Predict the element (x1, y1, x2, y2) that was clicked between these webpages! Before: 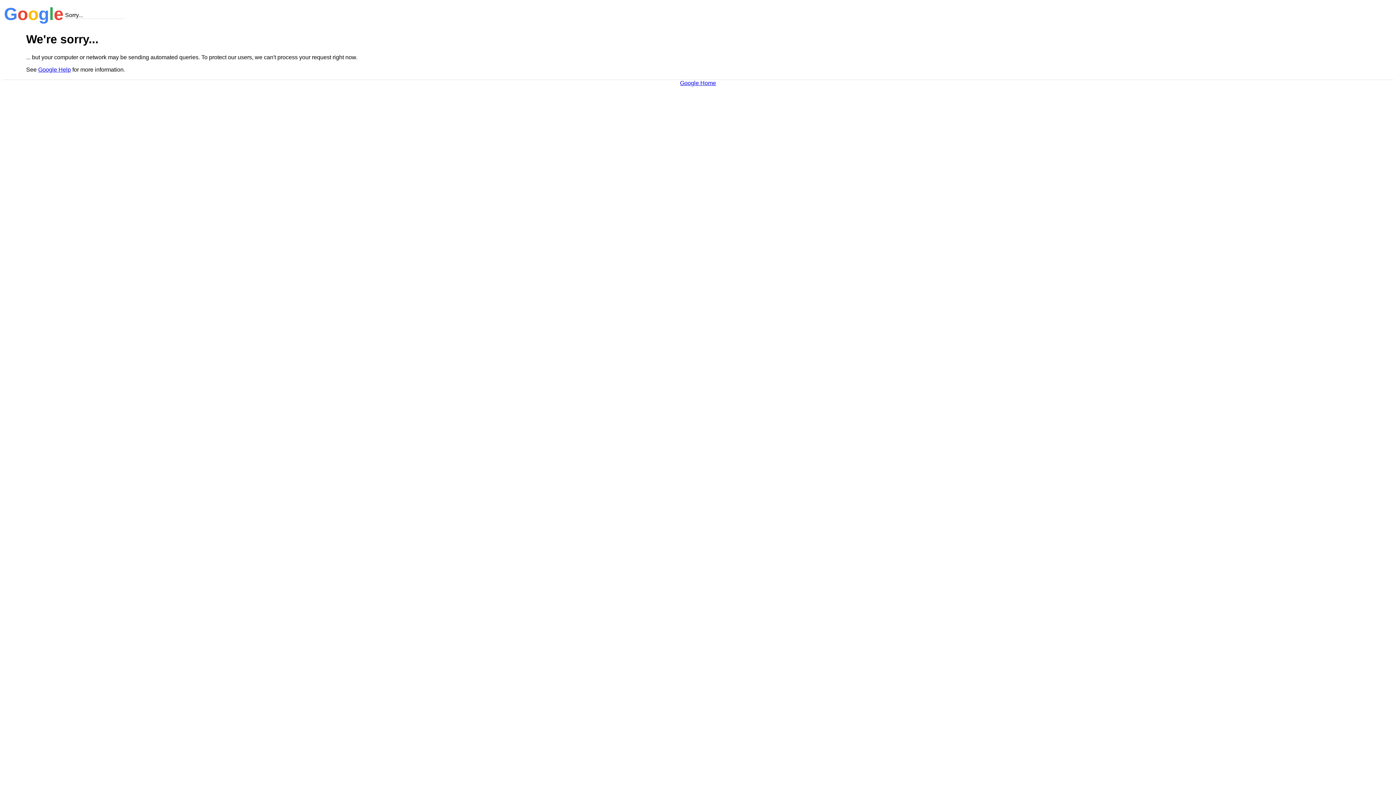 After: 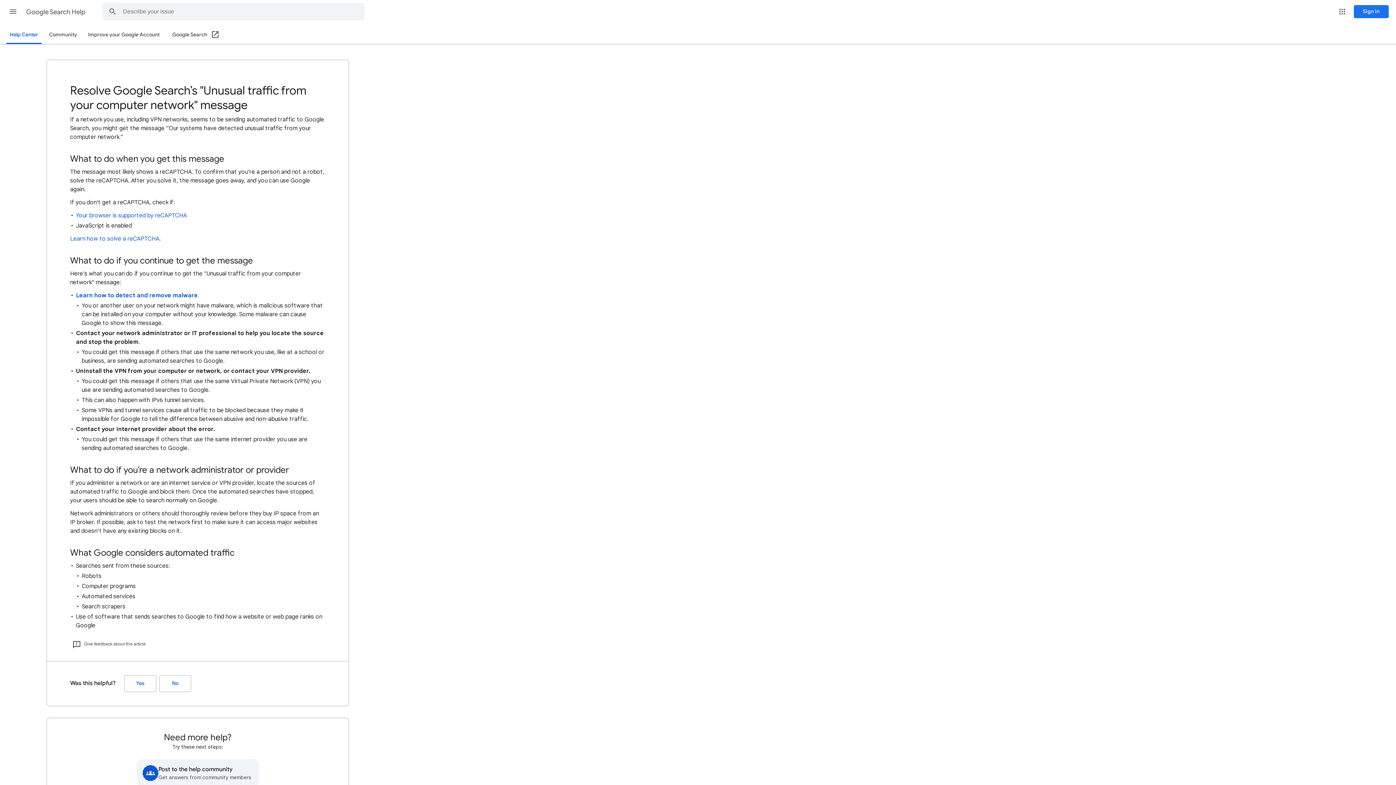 Action: bbox: (38, 66, 70, 72) label: Google Help